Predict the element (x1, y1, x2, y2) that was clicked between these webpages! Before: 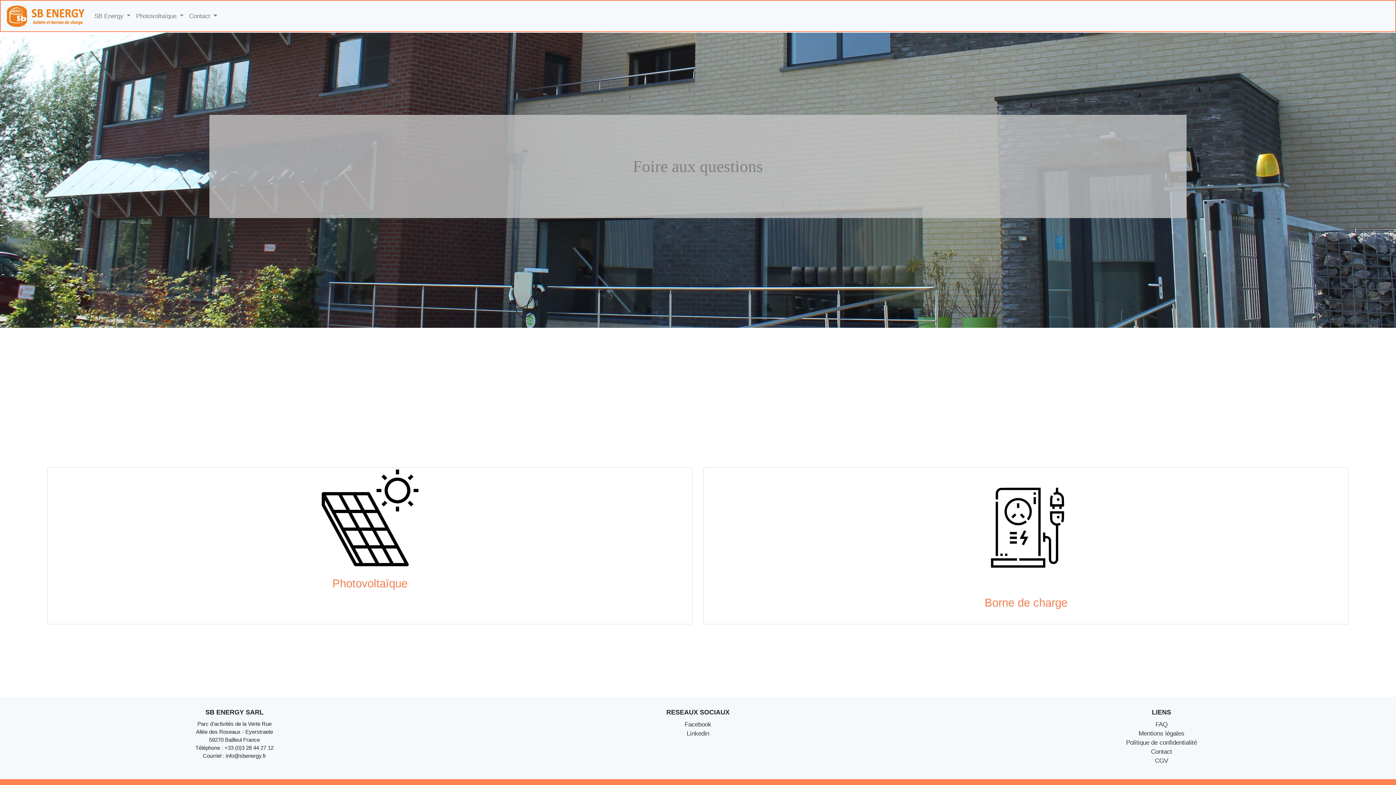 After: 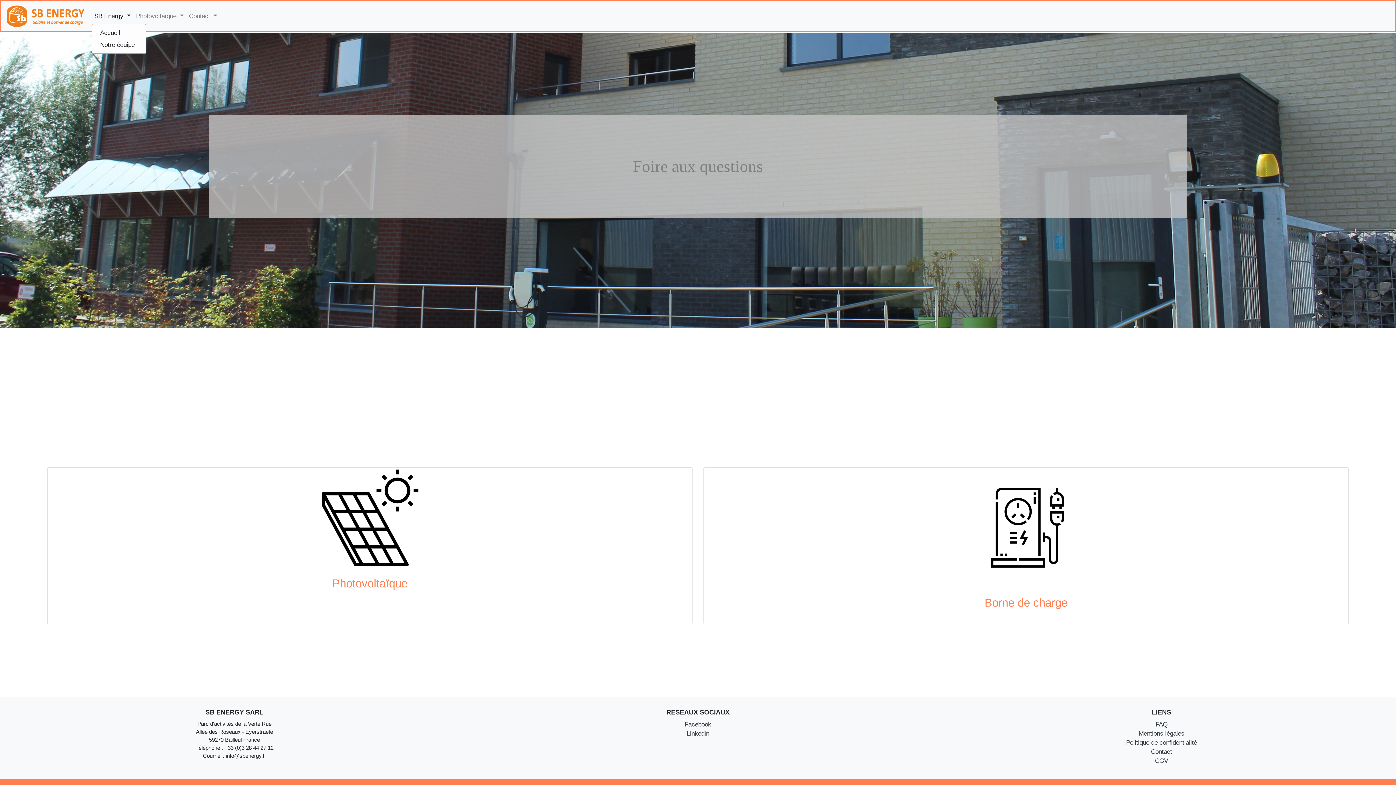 Action: bbox: (91, 8, 133, 23) label: SB Energy 